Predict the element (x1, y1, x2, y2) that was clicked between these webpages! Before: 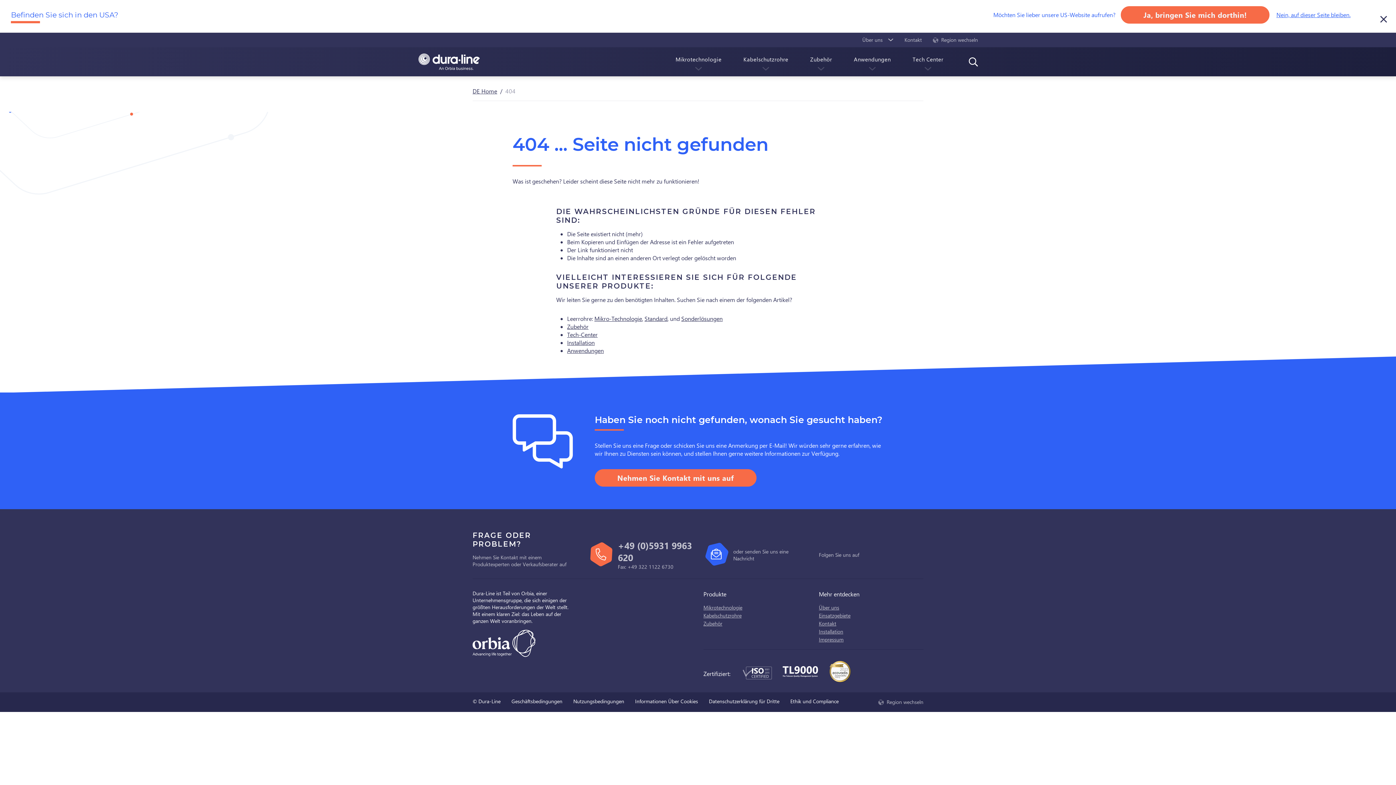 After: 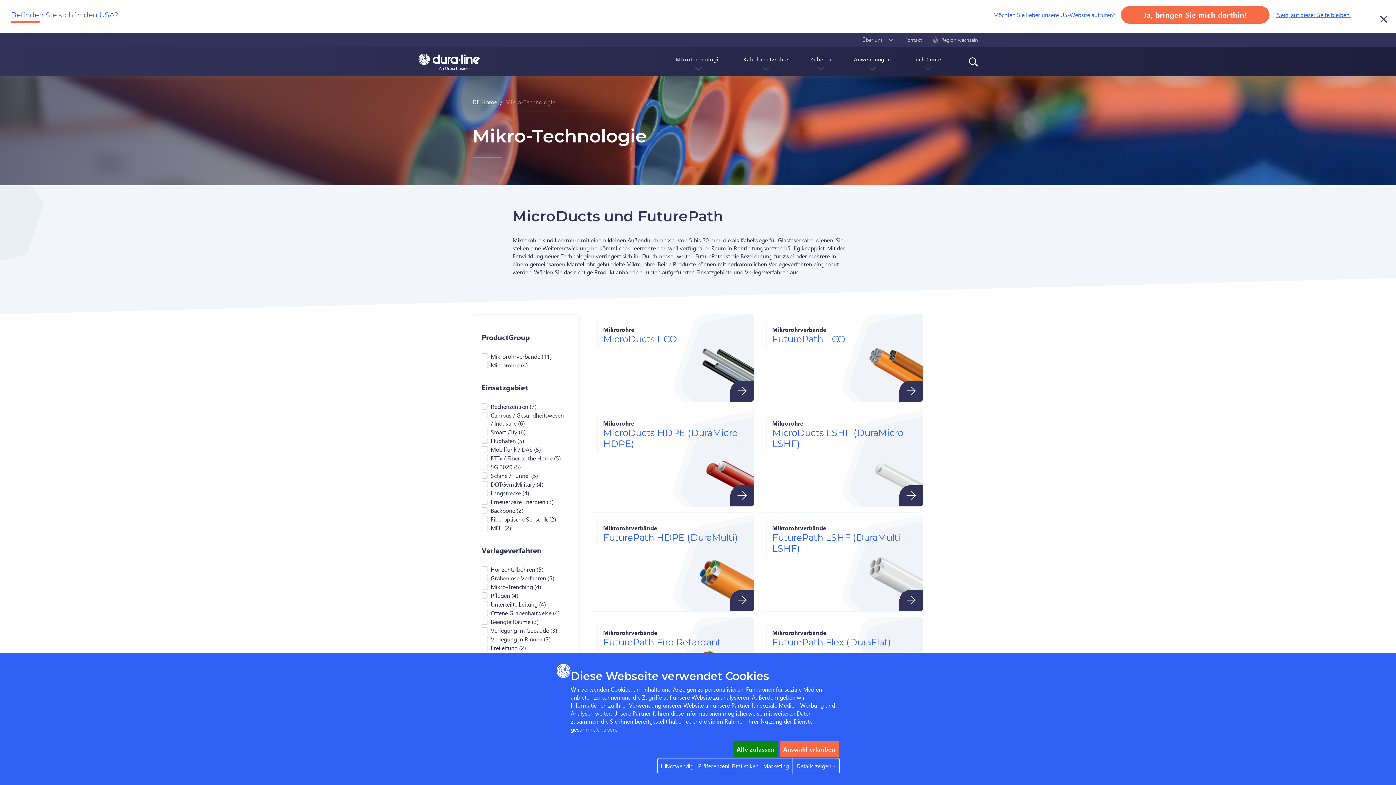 Action: label: Mikrotechnologie bbox: (675, 47, 721, 76)